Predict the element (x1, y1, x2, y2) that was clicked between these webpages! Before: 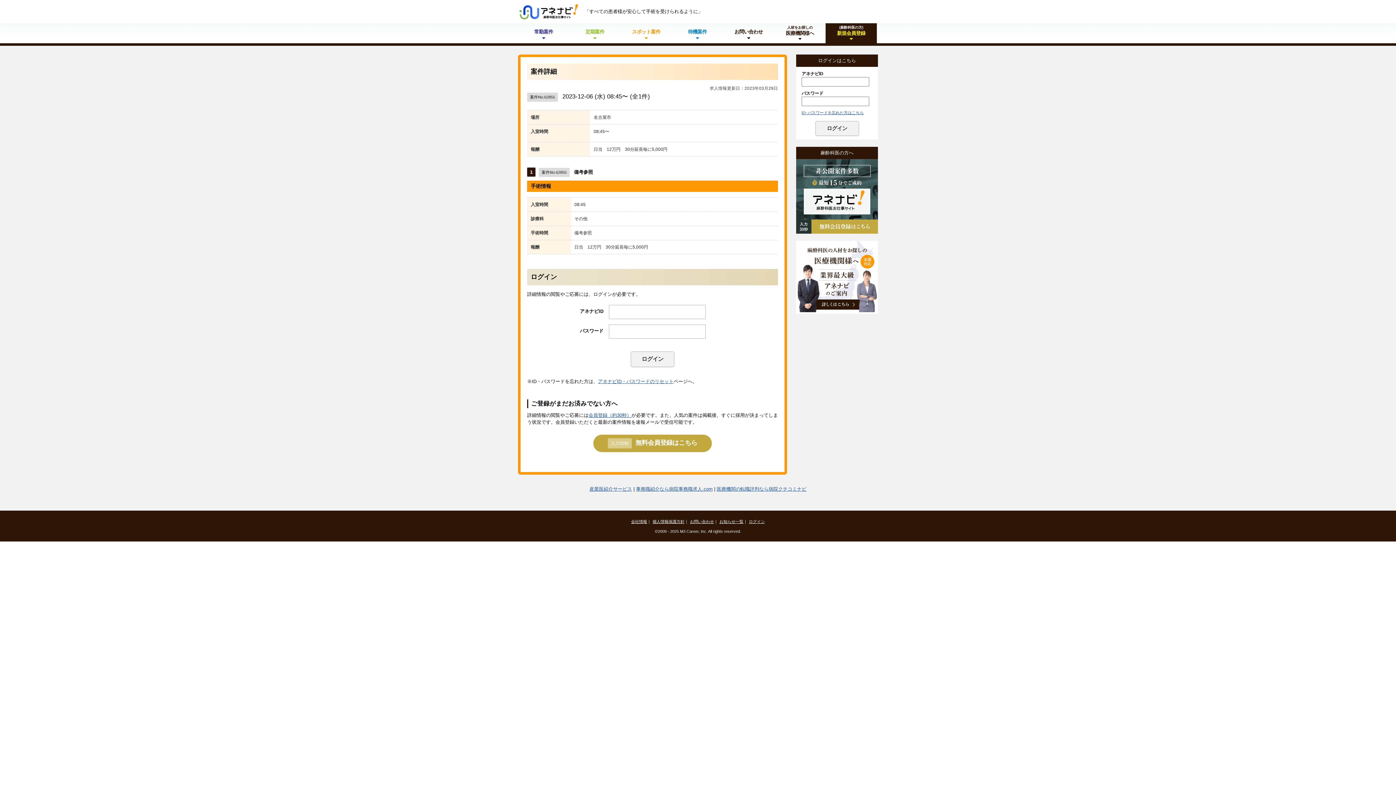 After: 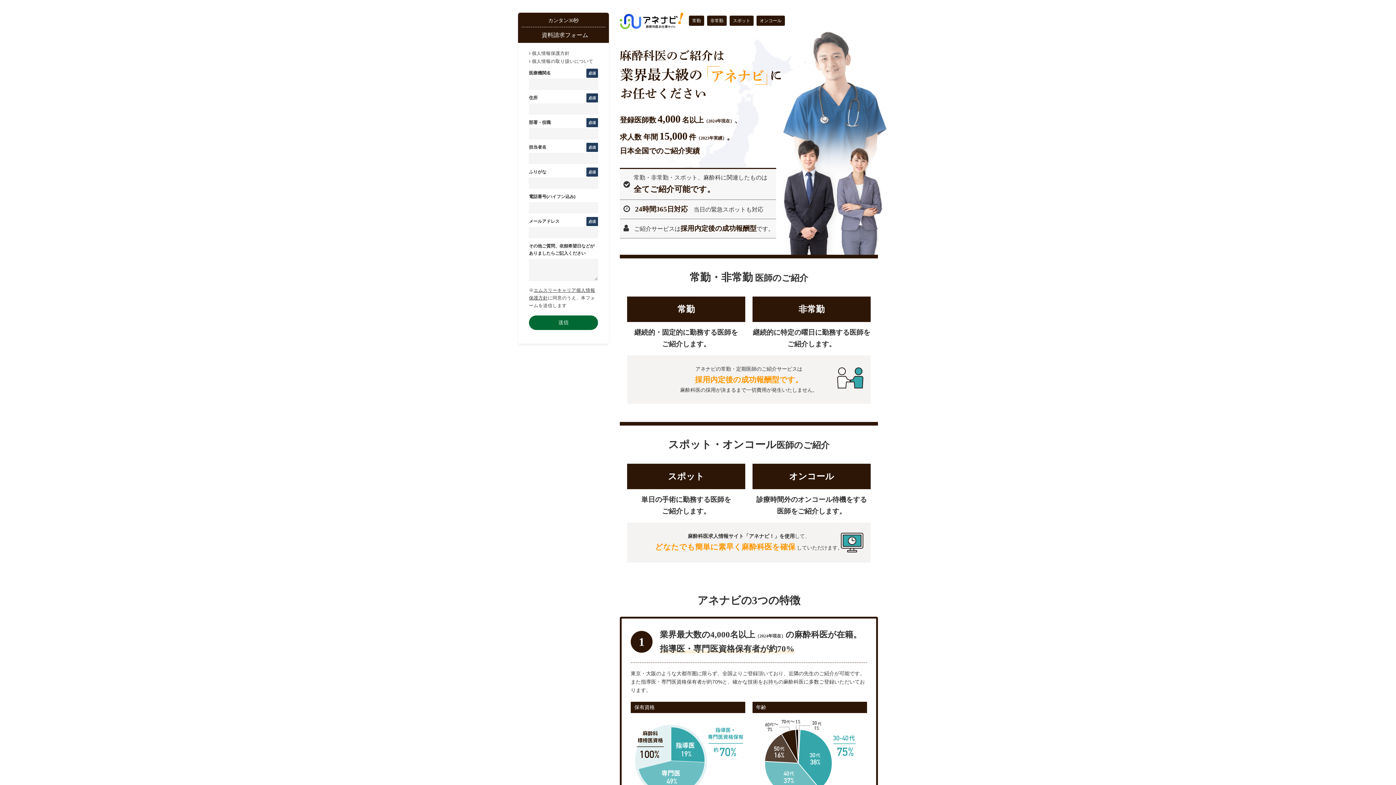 Action: label: 人材をお探しの
医療機関様へ bbox: (774, 23, 825, 43)